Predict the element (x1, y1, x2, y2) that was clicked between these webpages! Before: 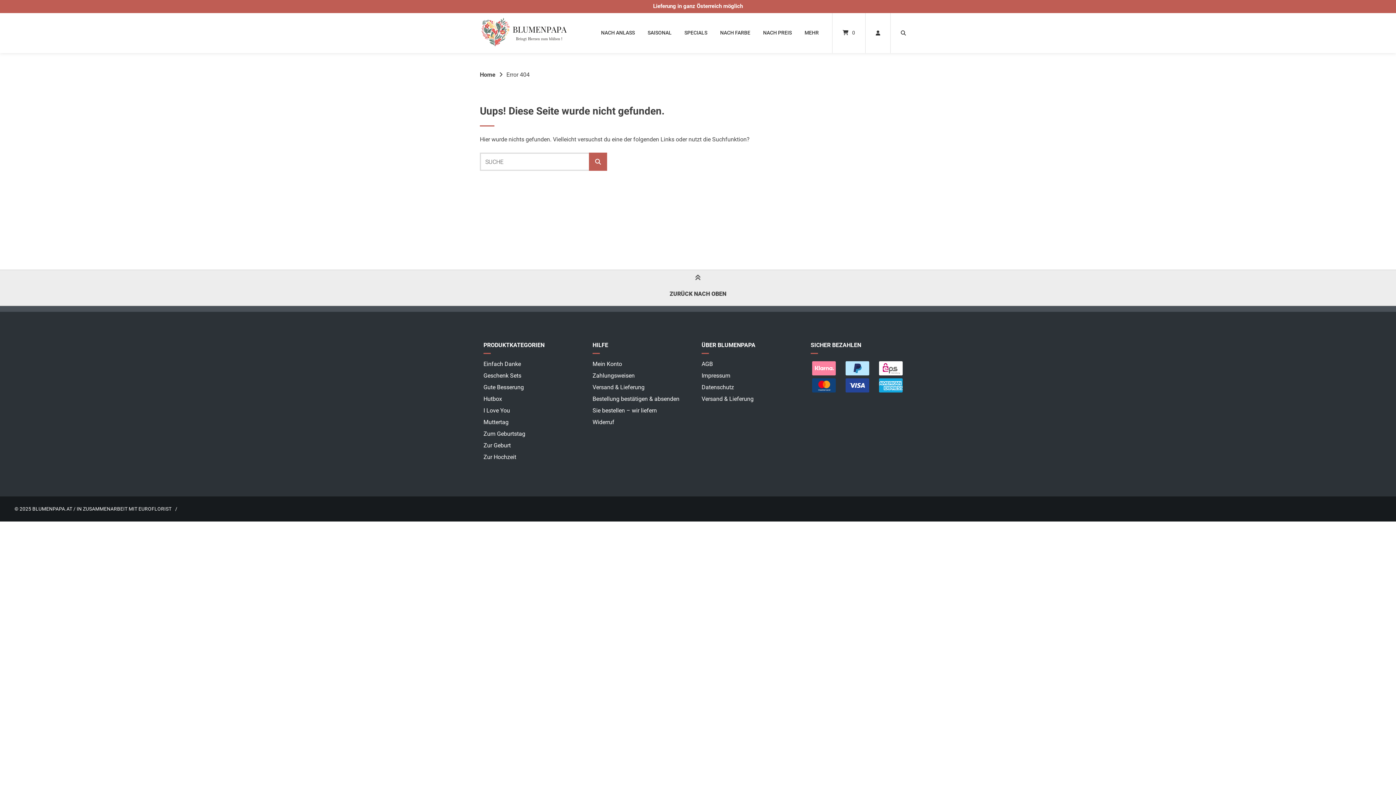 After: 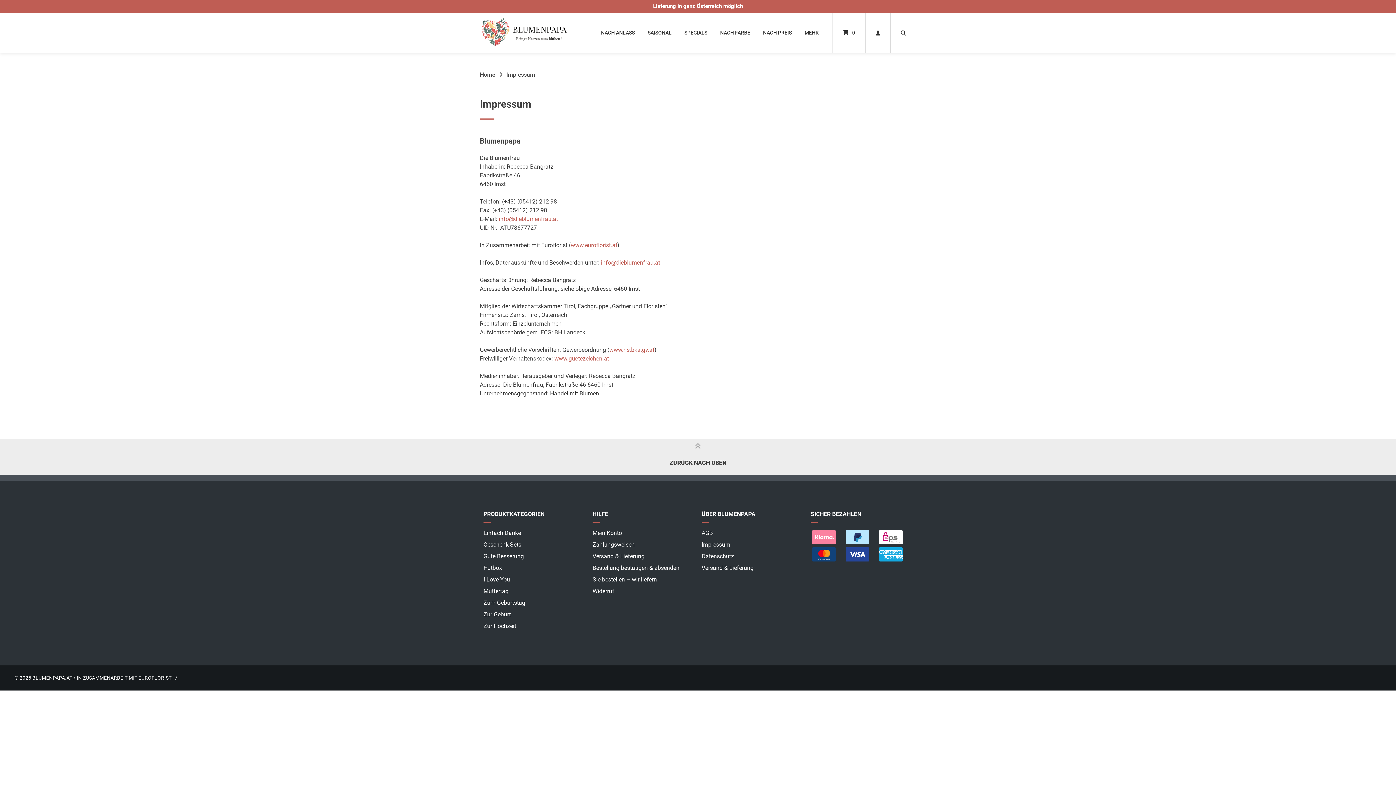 Action: label: Impressum bbox: (701, 372, 730, 379)